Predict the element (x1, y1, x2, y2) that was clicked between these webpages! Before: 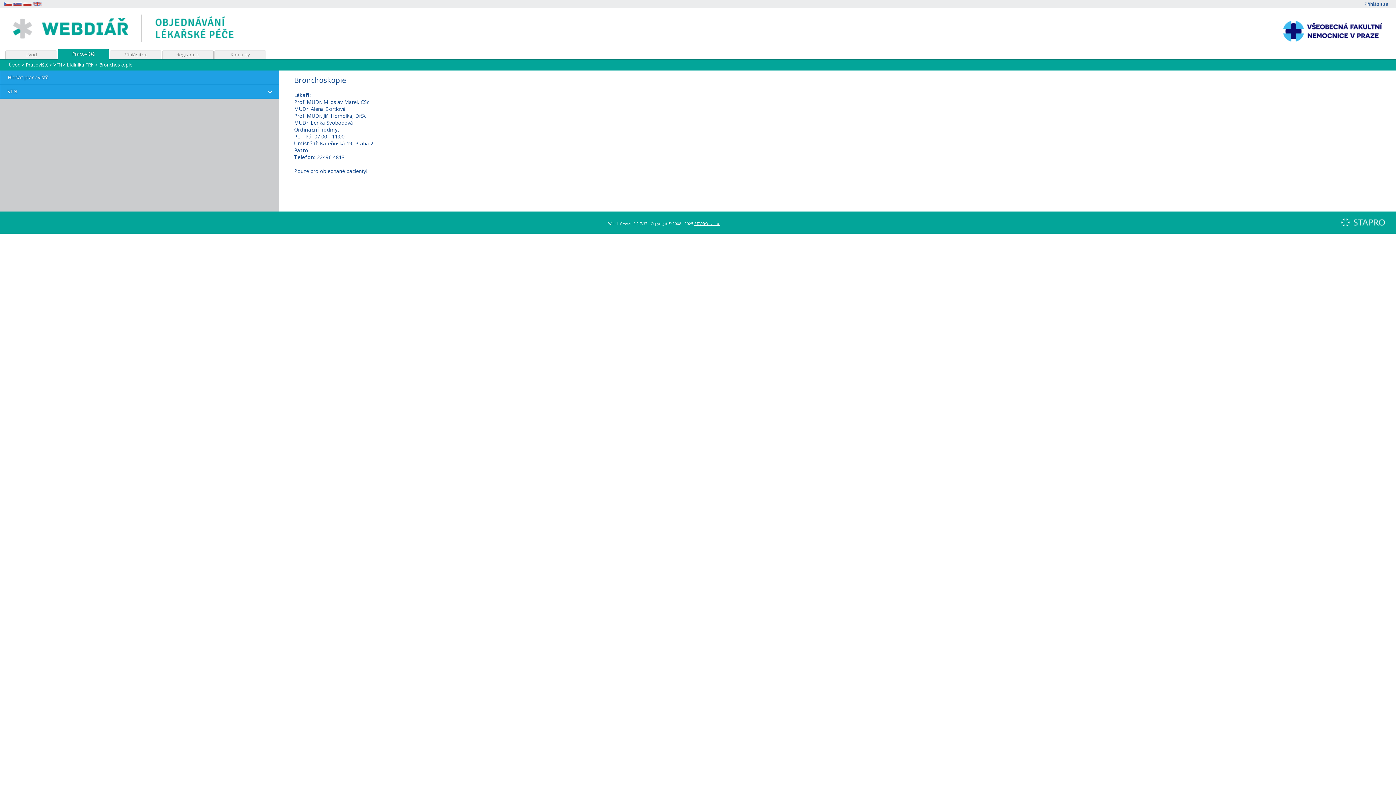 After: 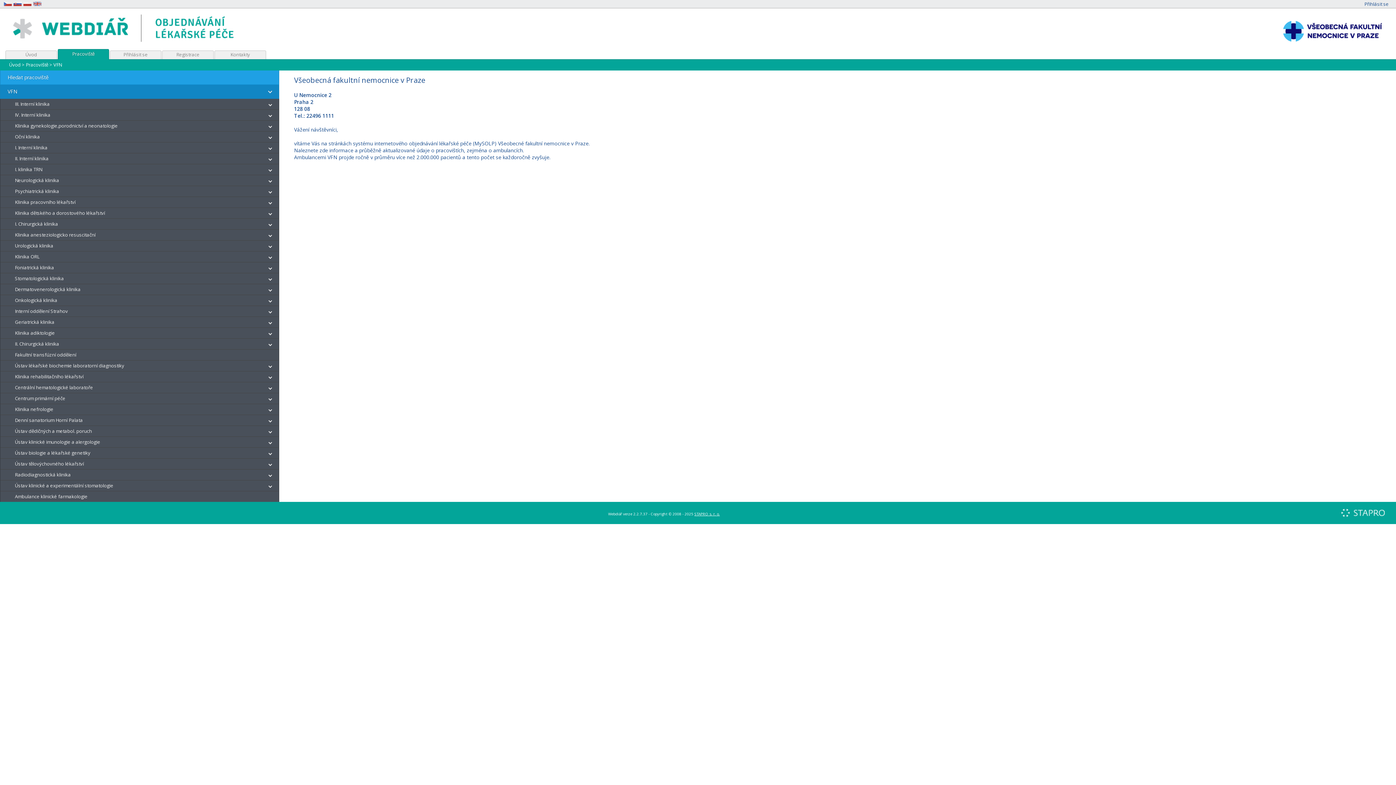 Action: bbox: (0, 84, 279, 98) label: VFN